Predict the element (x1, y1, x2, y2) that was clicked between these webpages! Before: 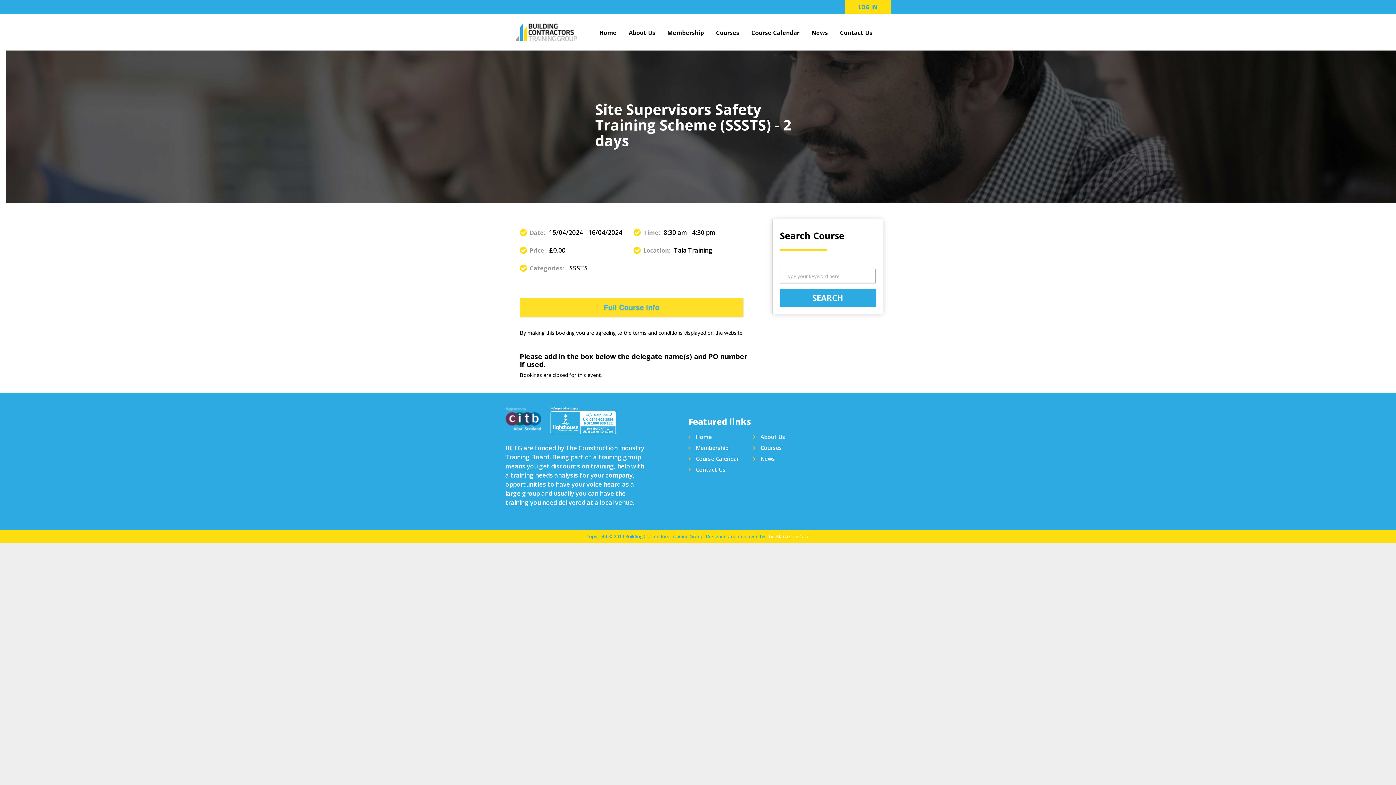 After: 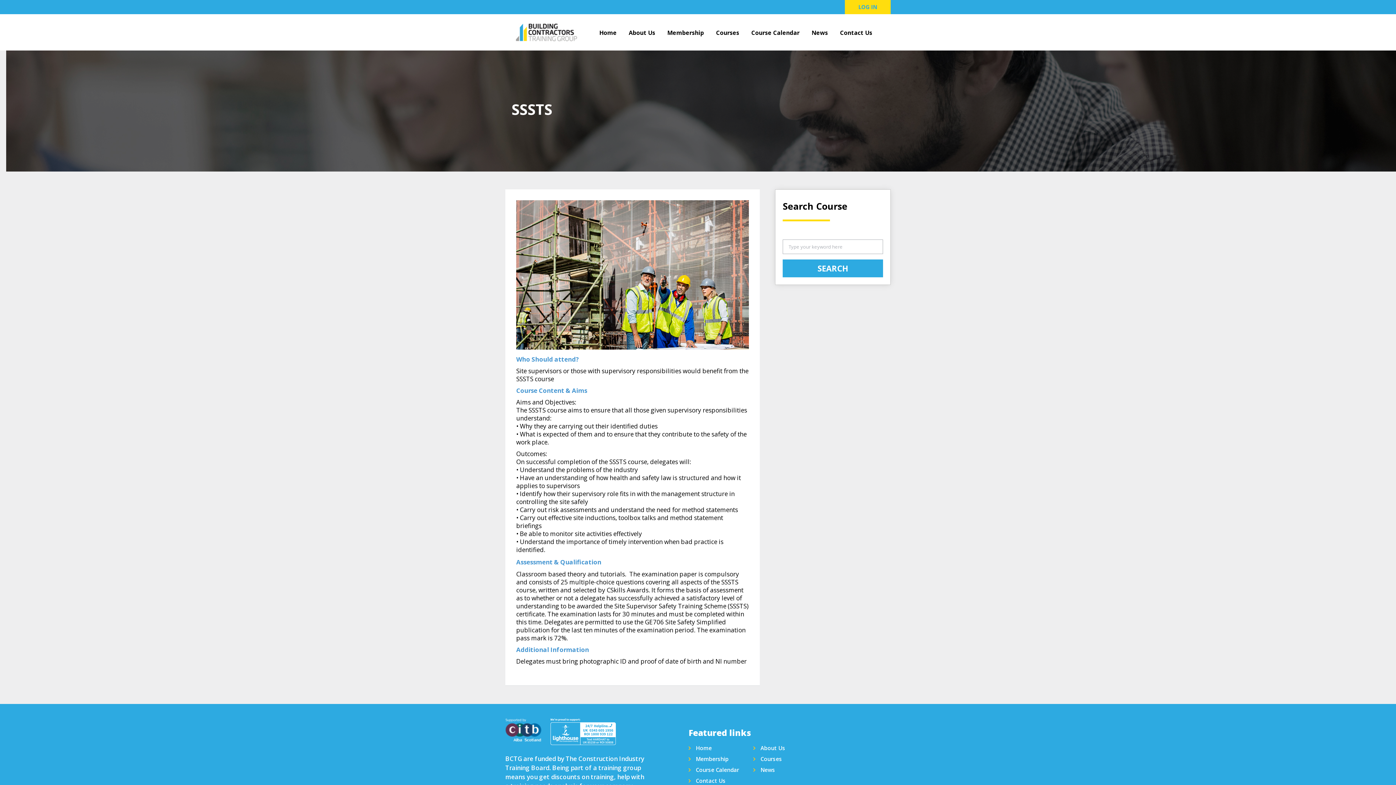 Action: label: Full Course info bbox: (520, 298, 743, 317)